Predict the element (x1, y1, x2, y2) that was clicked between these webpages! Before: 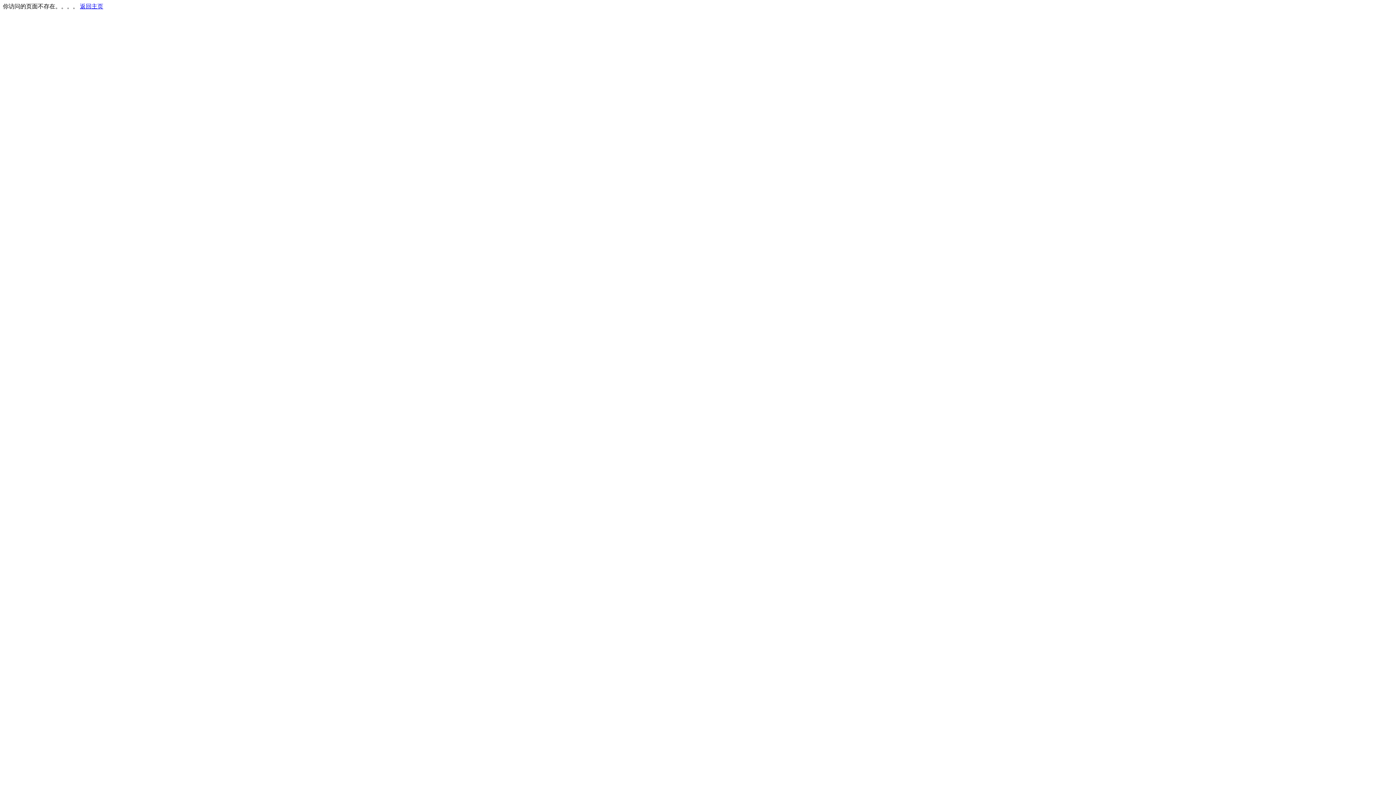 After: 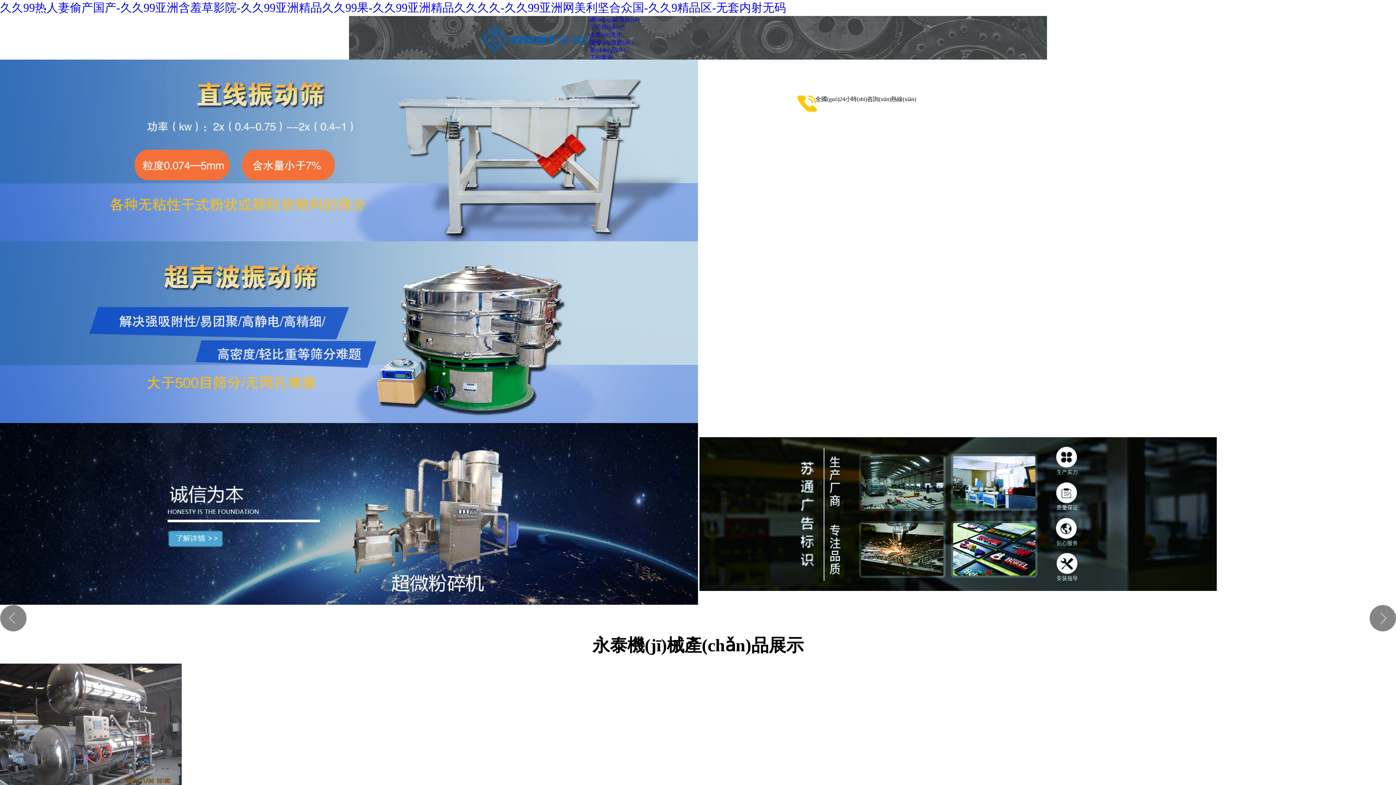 Action: label: 返回主页 bbox: (80, 3, 103, 9)